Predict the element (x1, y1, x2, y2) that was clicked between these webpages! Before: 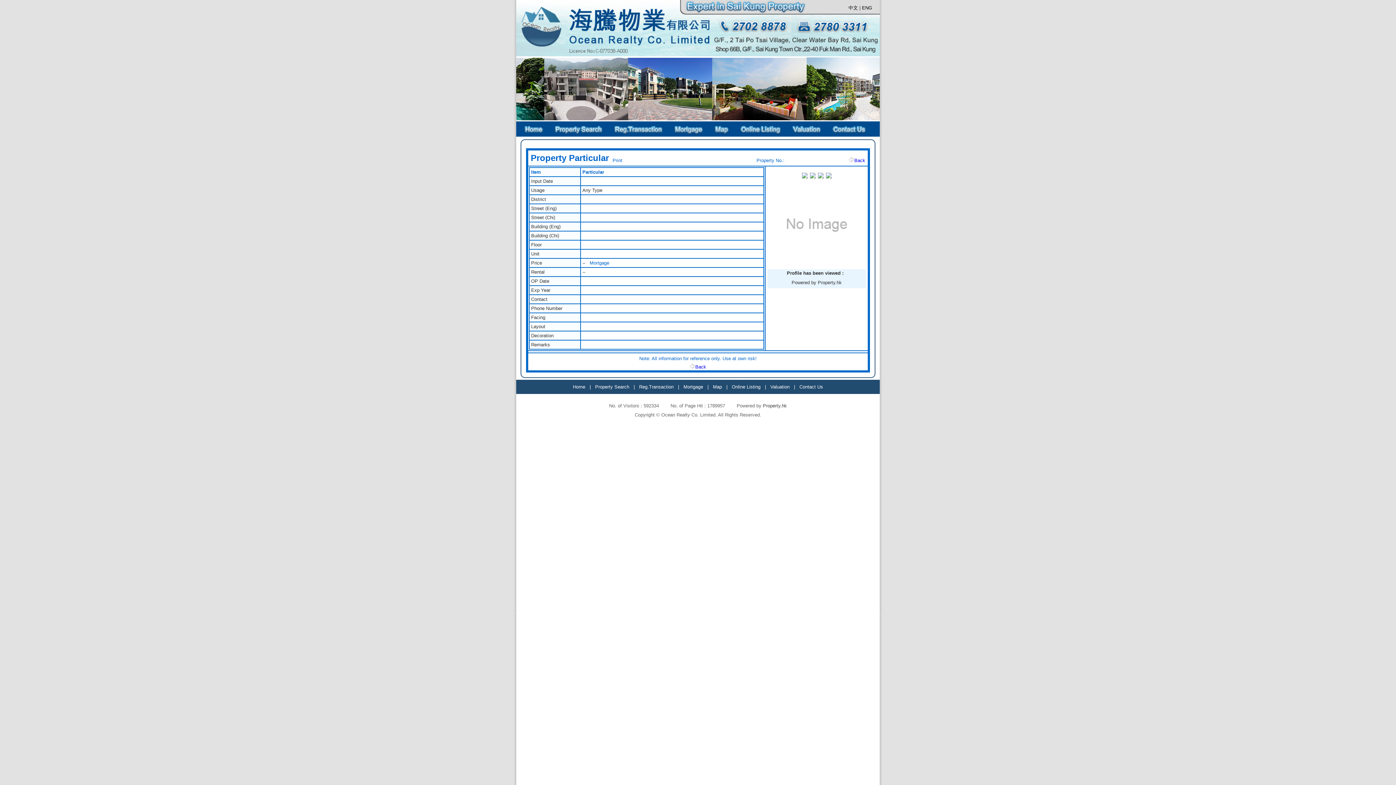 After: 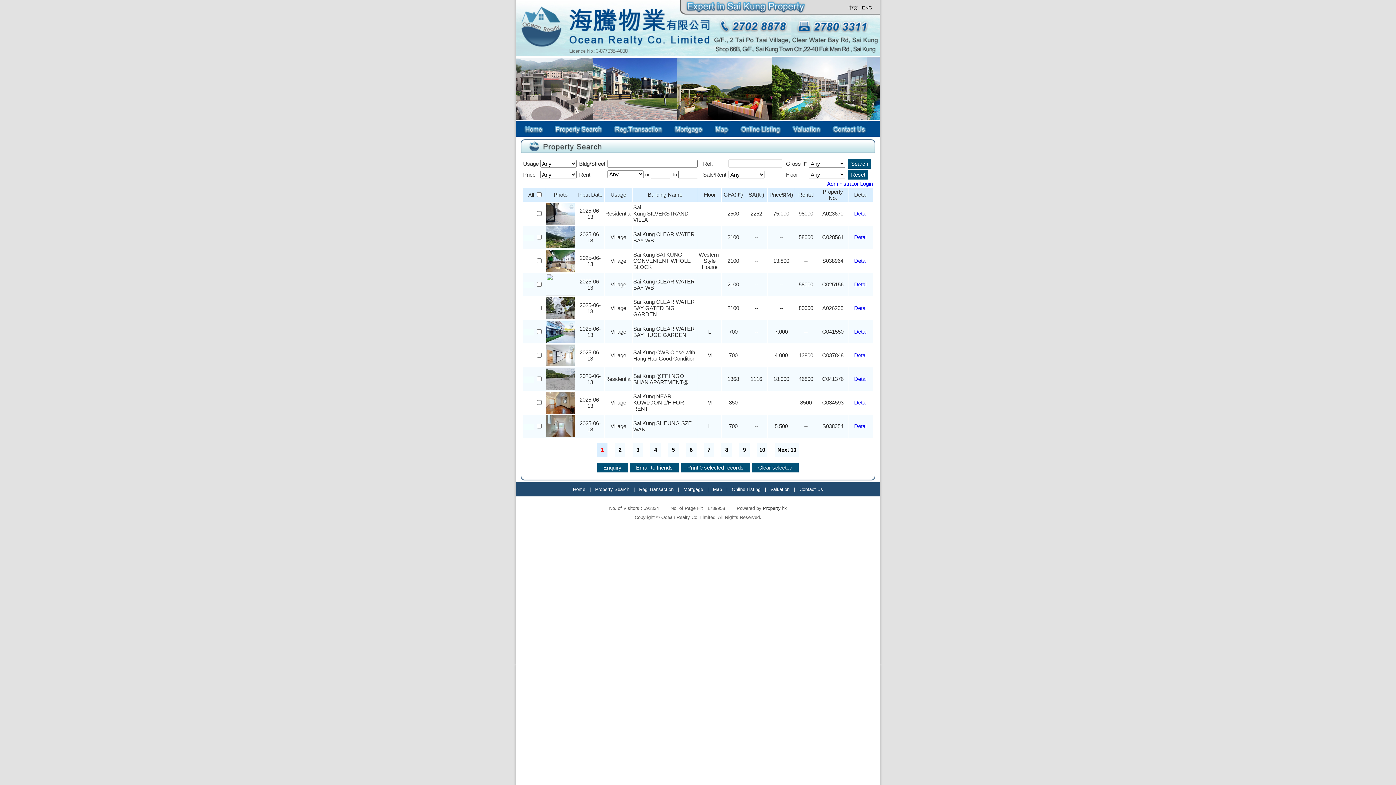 Action: bbox: (549, 121, 608, 136)